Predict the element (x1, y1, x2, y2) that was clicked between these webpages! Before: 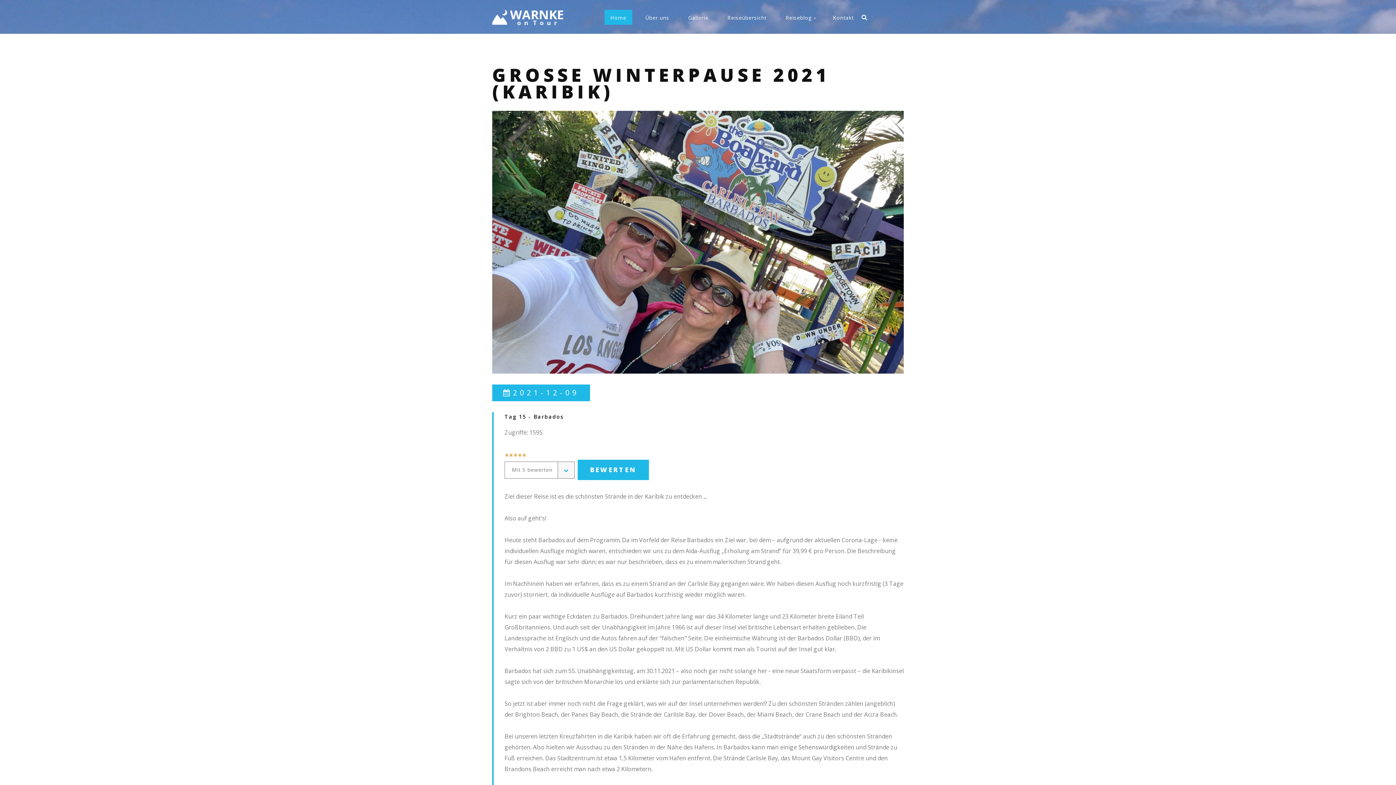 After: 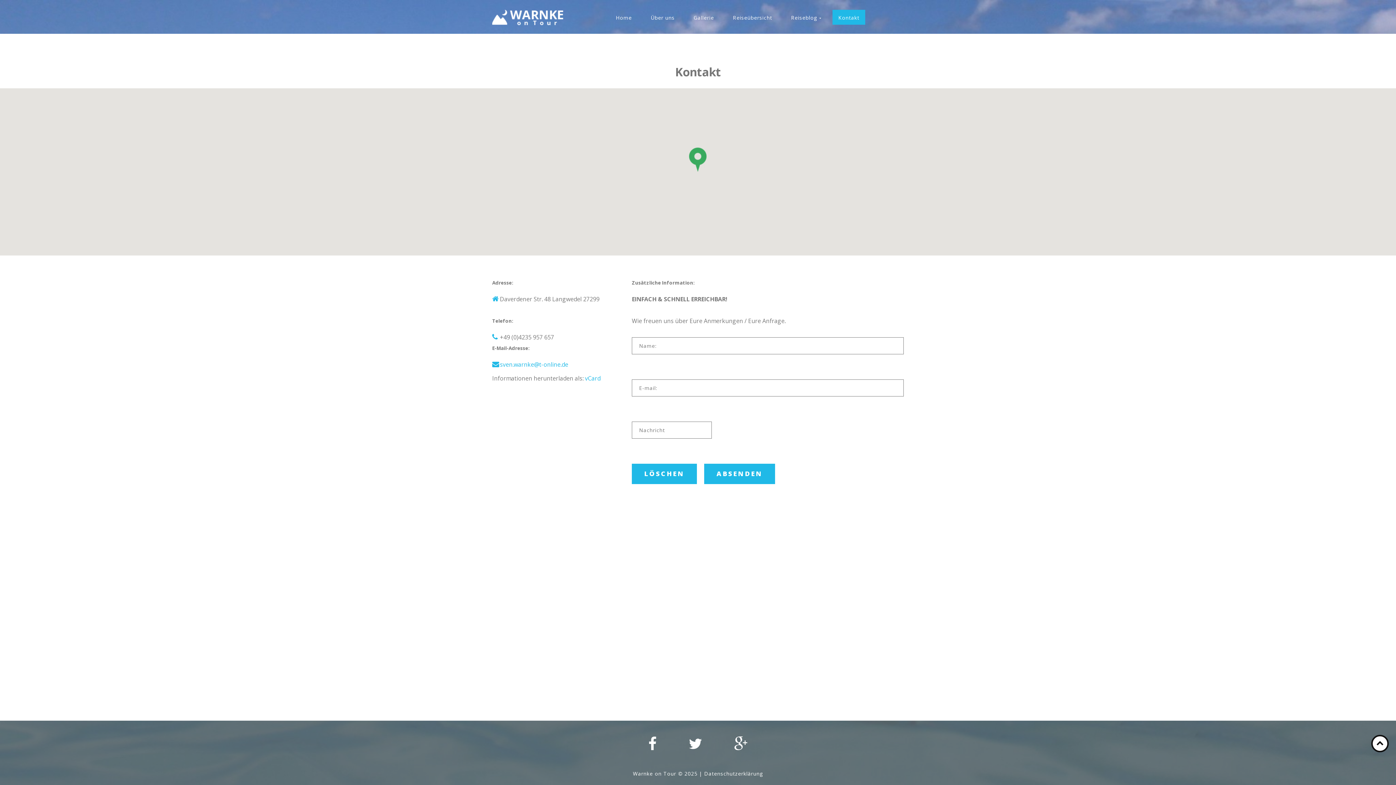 Action: label: Kontakt bbox: (827, 9, 859, 24)